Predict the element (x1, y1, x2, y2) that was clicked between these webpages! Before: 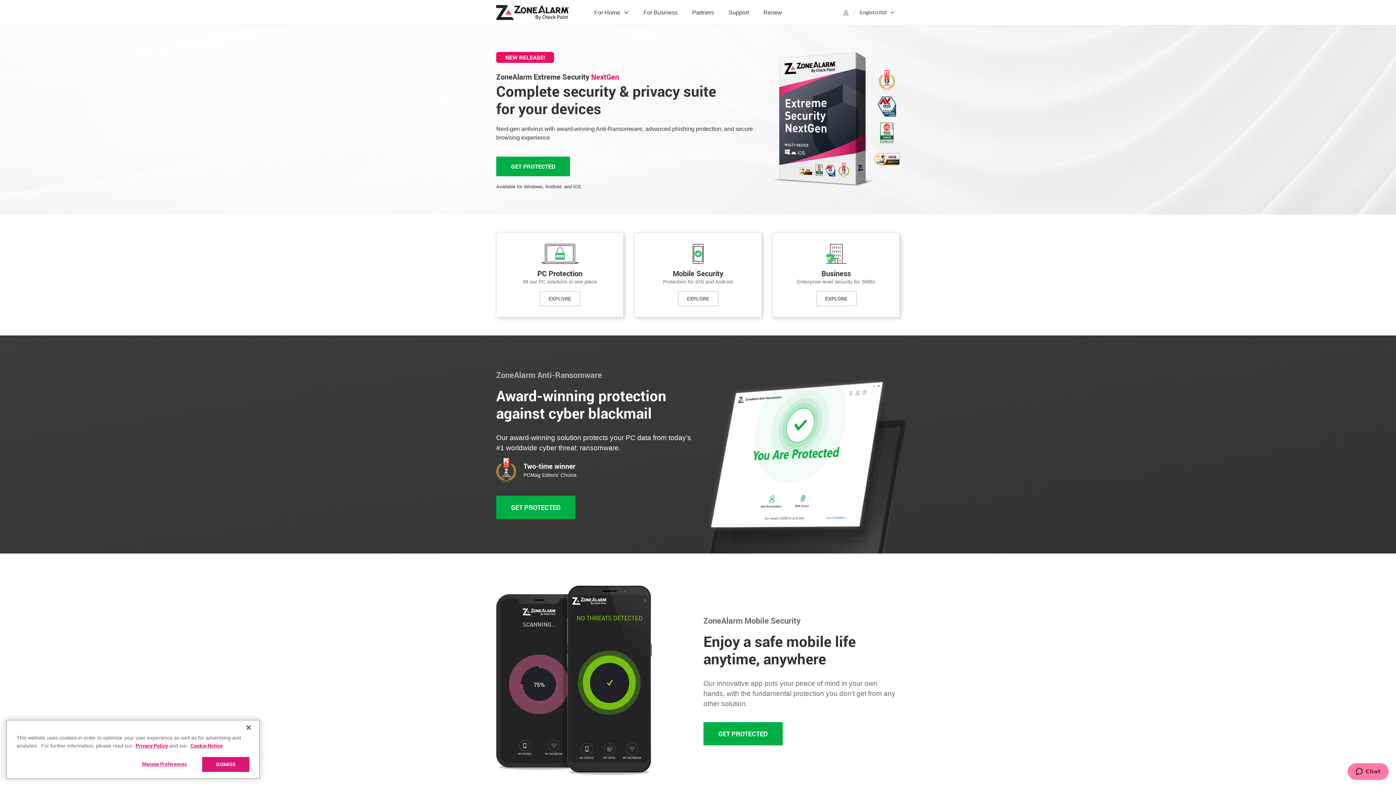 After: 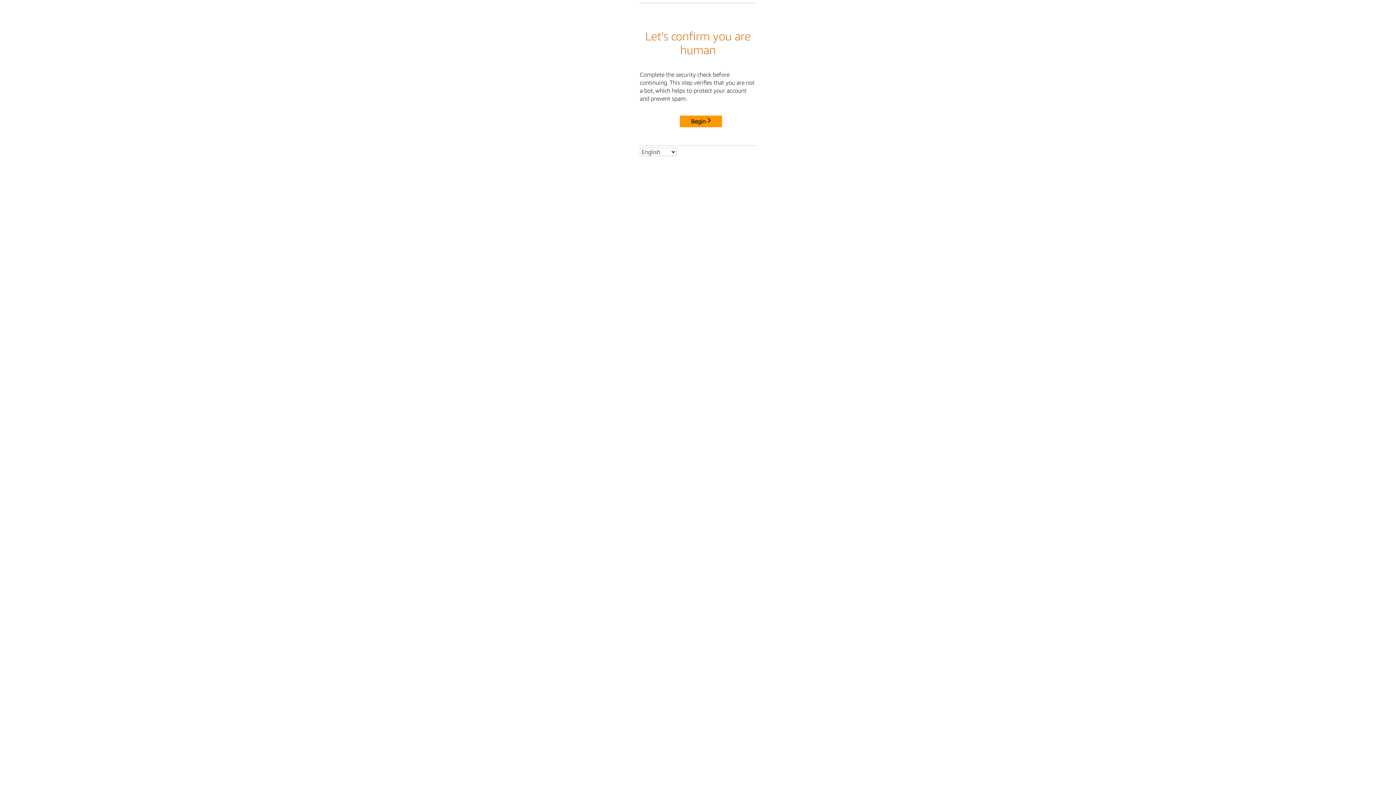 Action: label: EXPLORE bbox: (816, 291, 856, 306)